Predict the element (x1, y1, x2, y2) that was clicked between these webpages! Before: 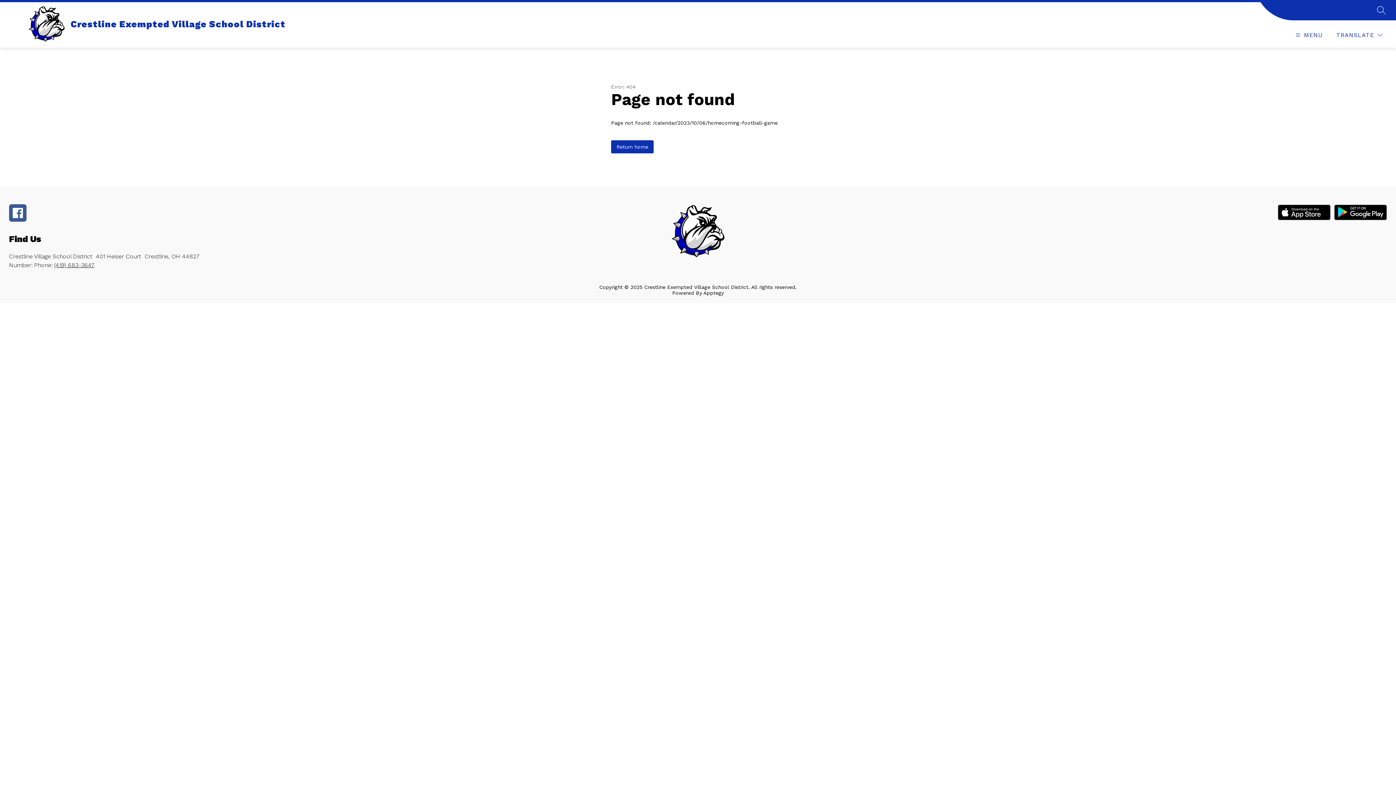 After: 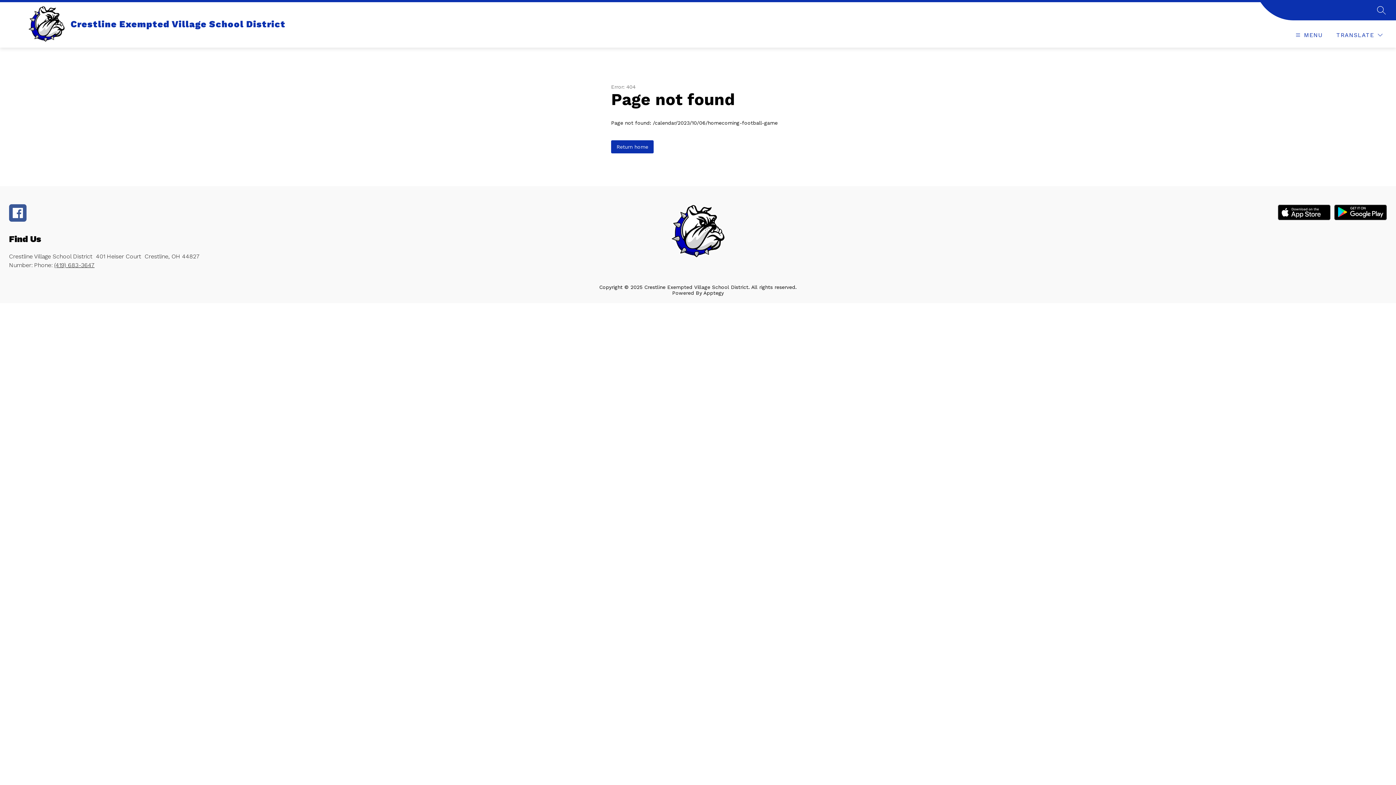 Action: bbox: (1278, 204, 1330, 222)